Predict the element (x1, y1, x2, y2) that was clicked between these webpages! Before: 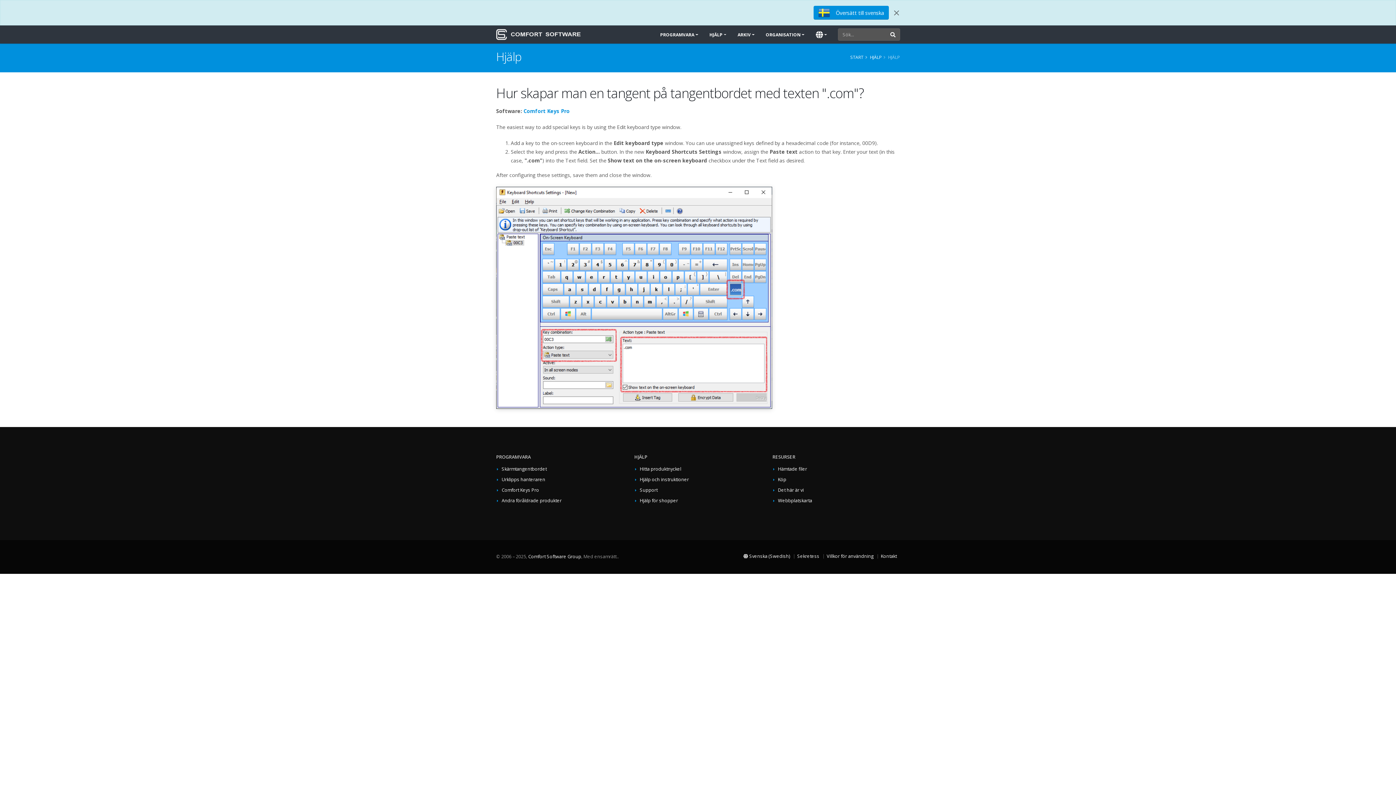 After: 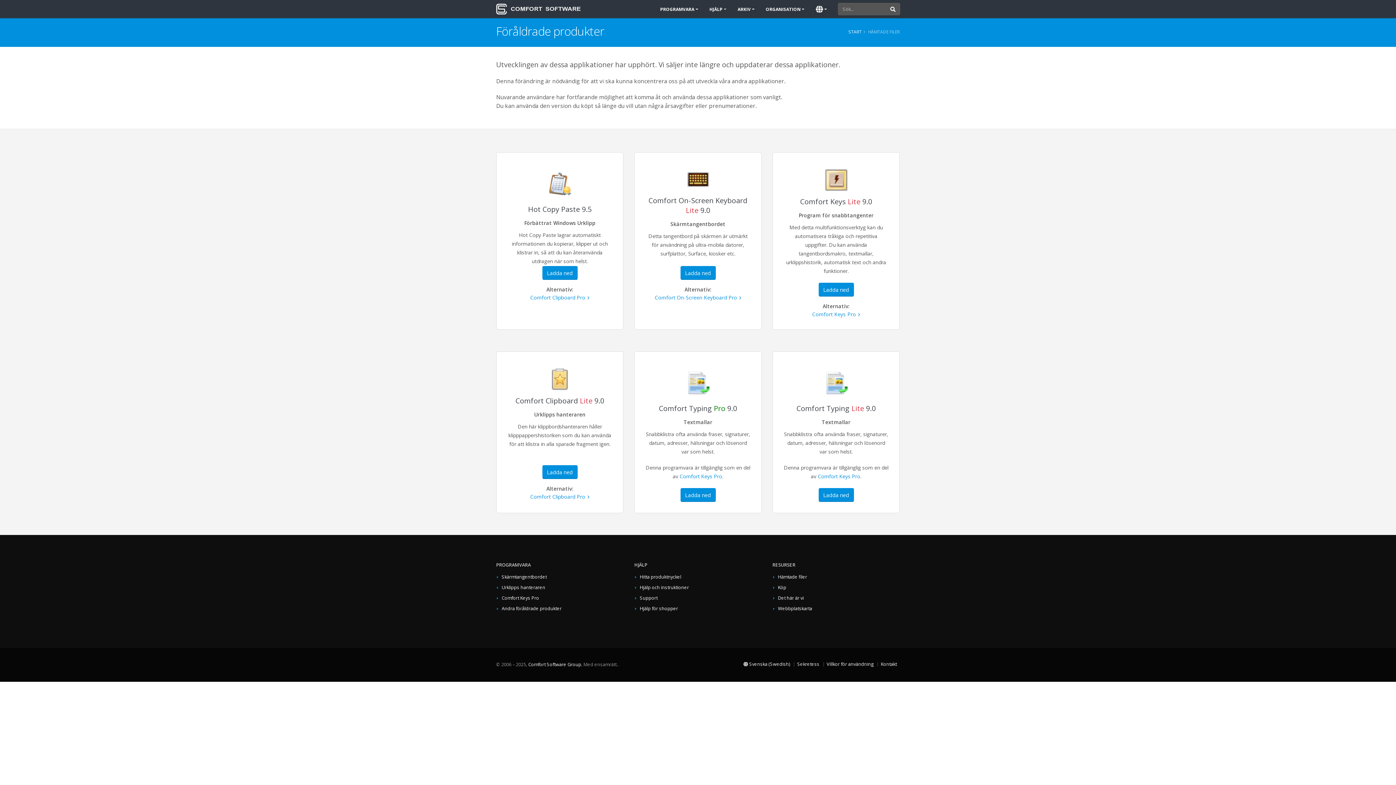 Action: label: Andra föråldrade produkter bbox: (501, 497, 561, 504)